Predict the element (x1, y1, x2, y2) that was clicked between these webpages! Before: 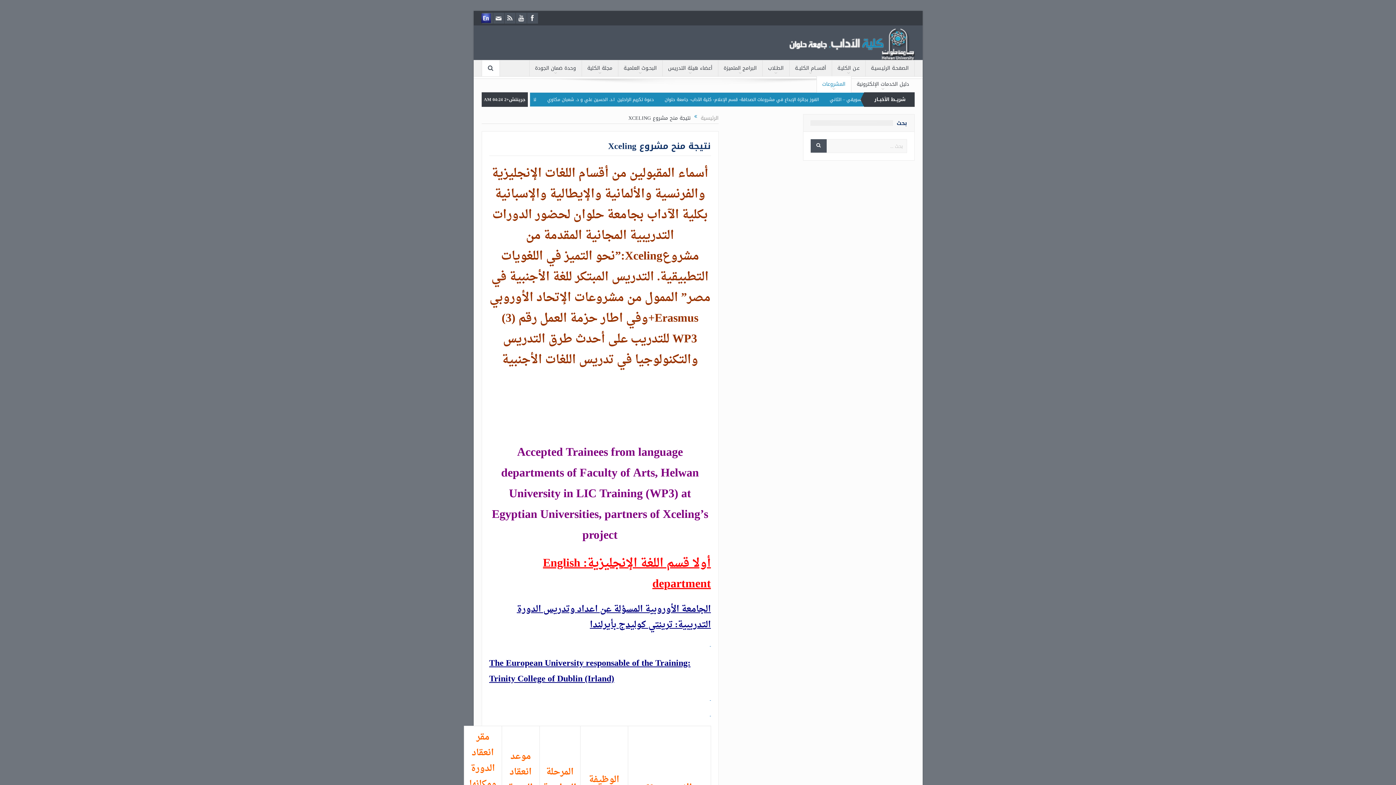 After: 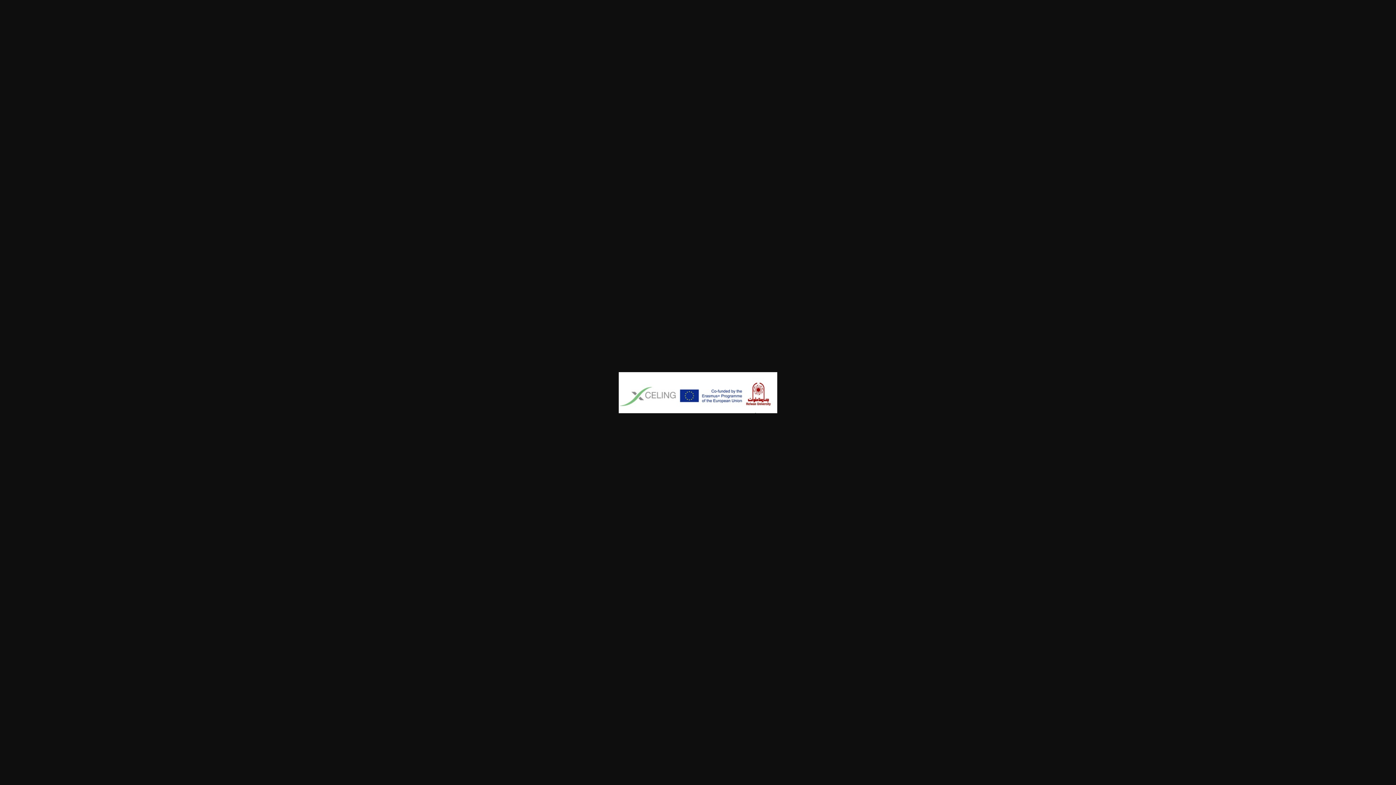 Action: bbox: (489, 377, 711, 435)